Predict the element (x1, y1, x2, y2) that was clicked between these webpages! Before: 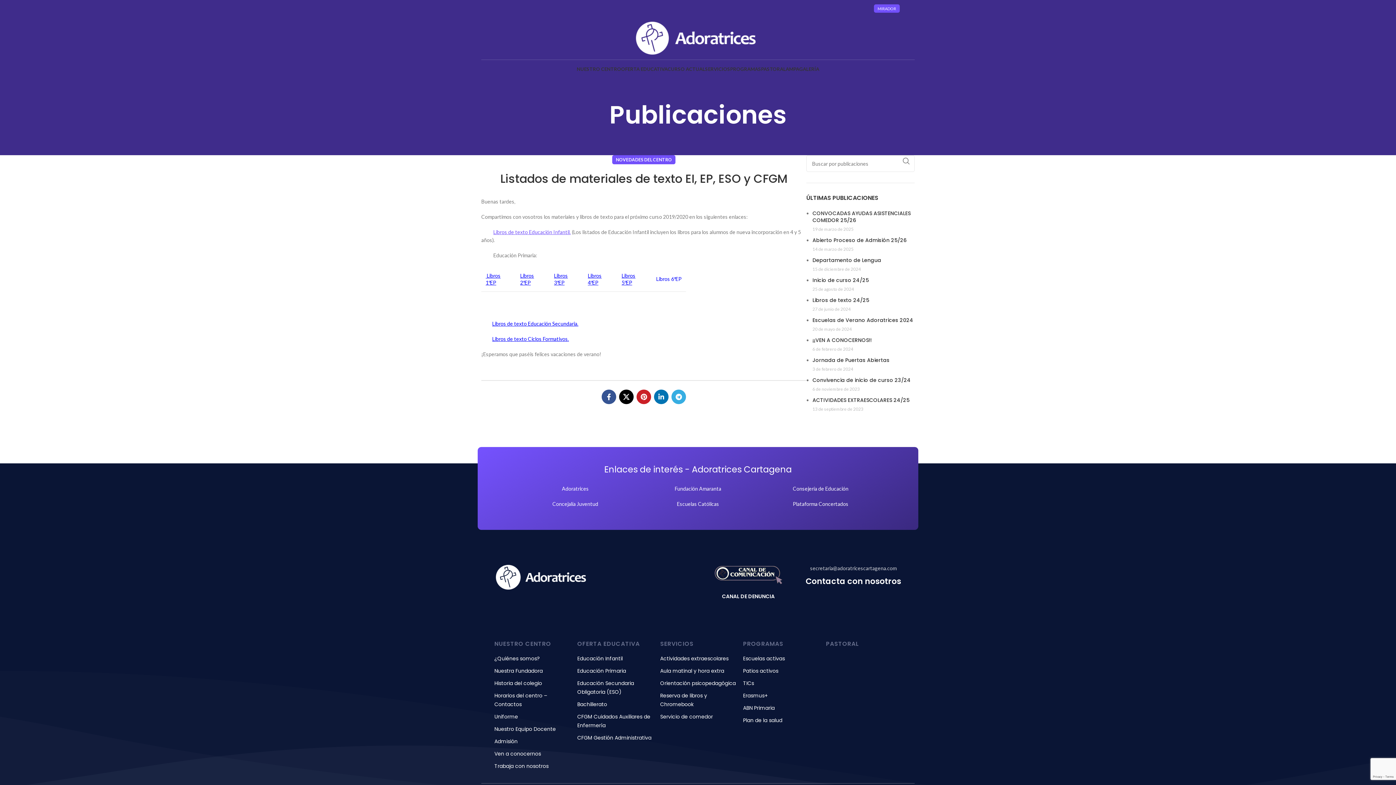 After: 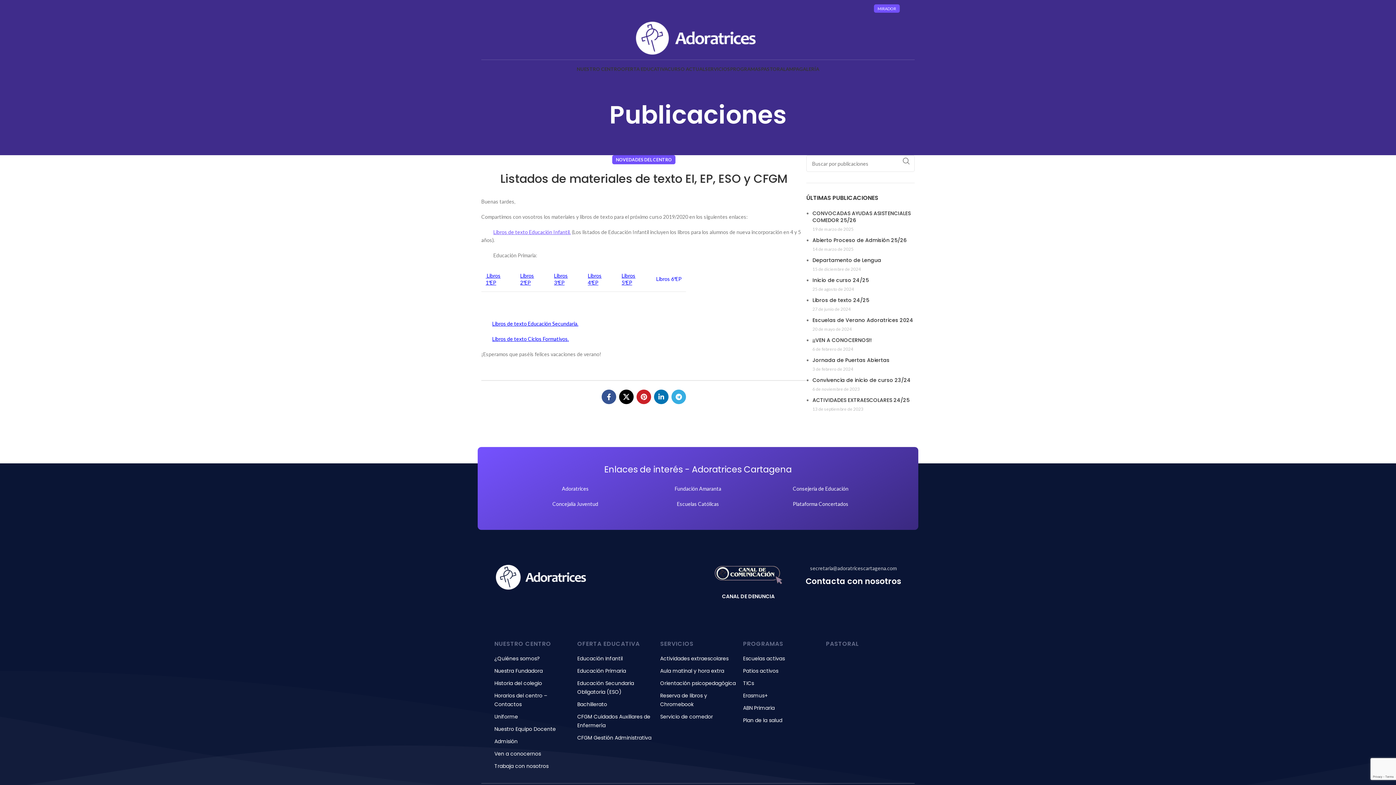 Action: label: Fundación Amaranta bbox: (664, 484, 731, 493)